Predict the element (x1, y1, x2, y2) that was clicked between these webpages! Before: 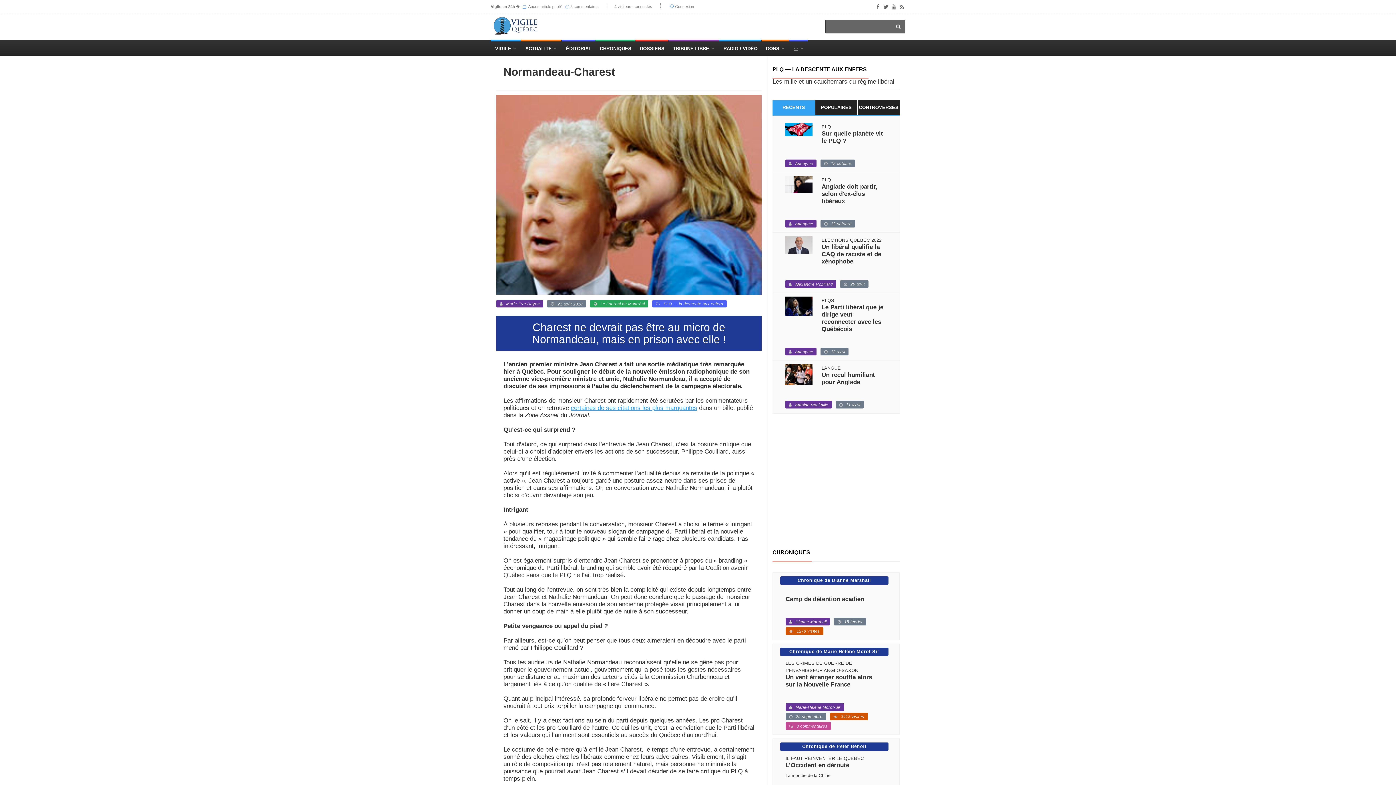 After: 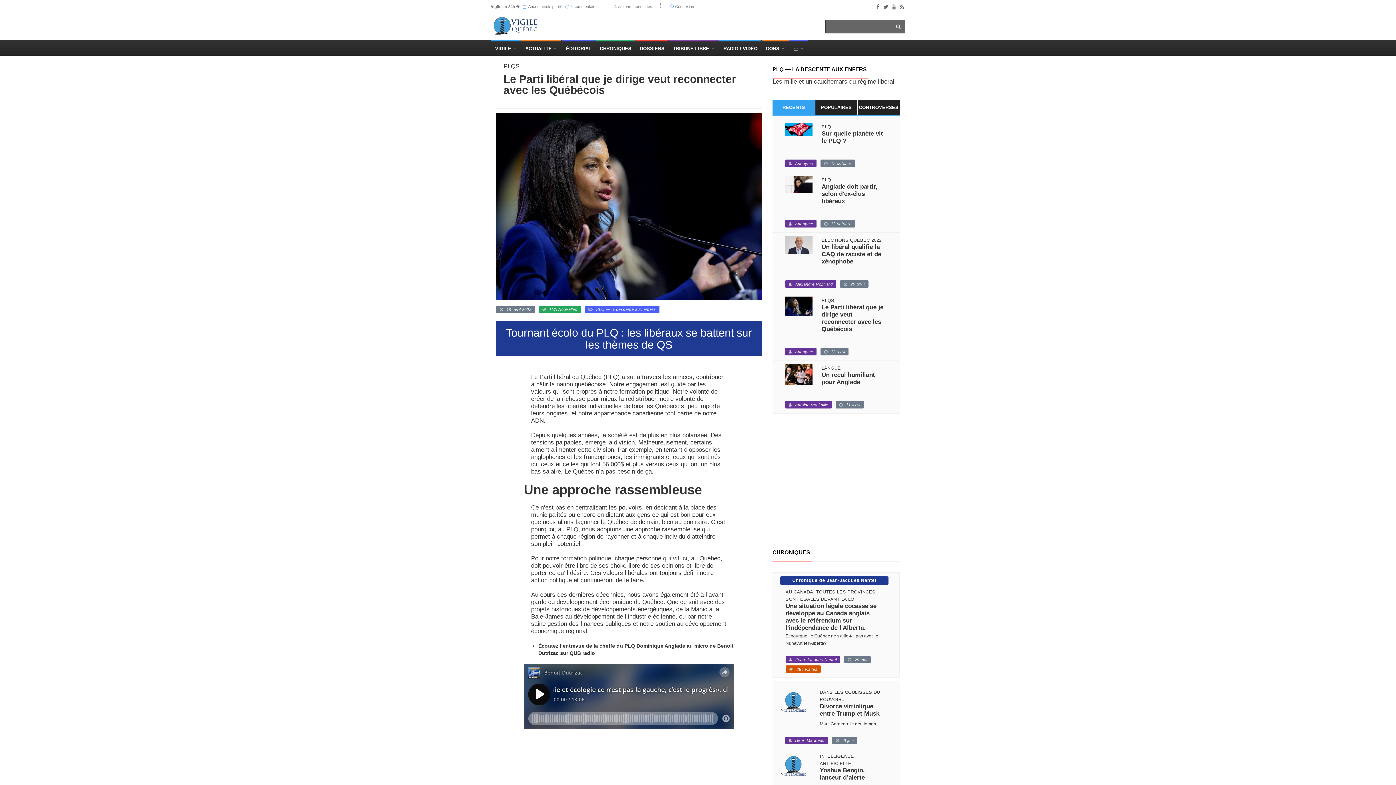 Action: label: Le Parti libéral que je dirige veut reconnecter avec les Québécois bbox: (821, 303, 883, 332)